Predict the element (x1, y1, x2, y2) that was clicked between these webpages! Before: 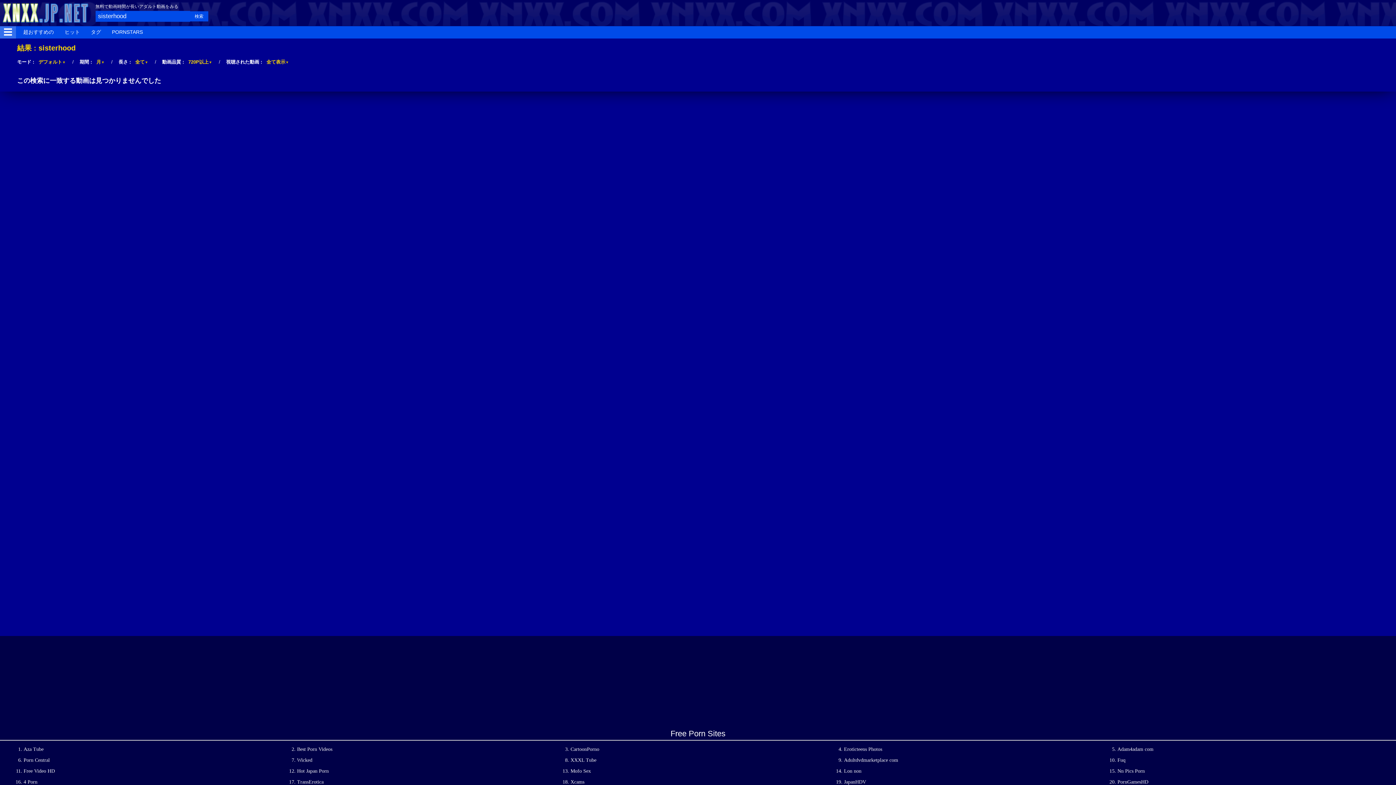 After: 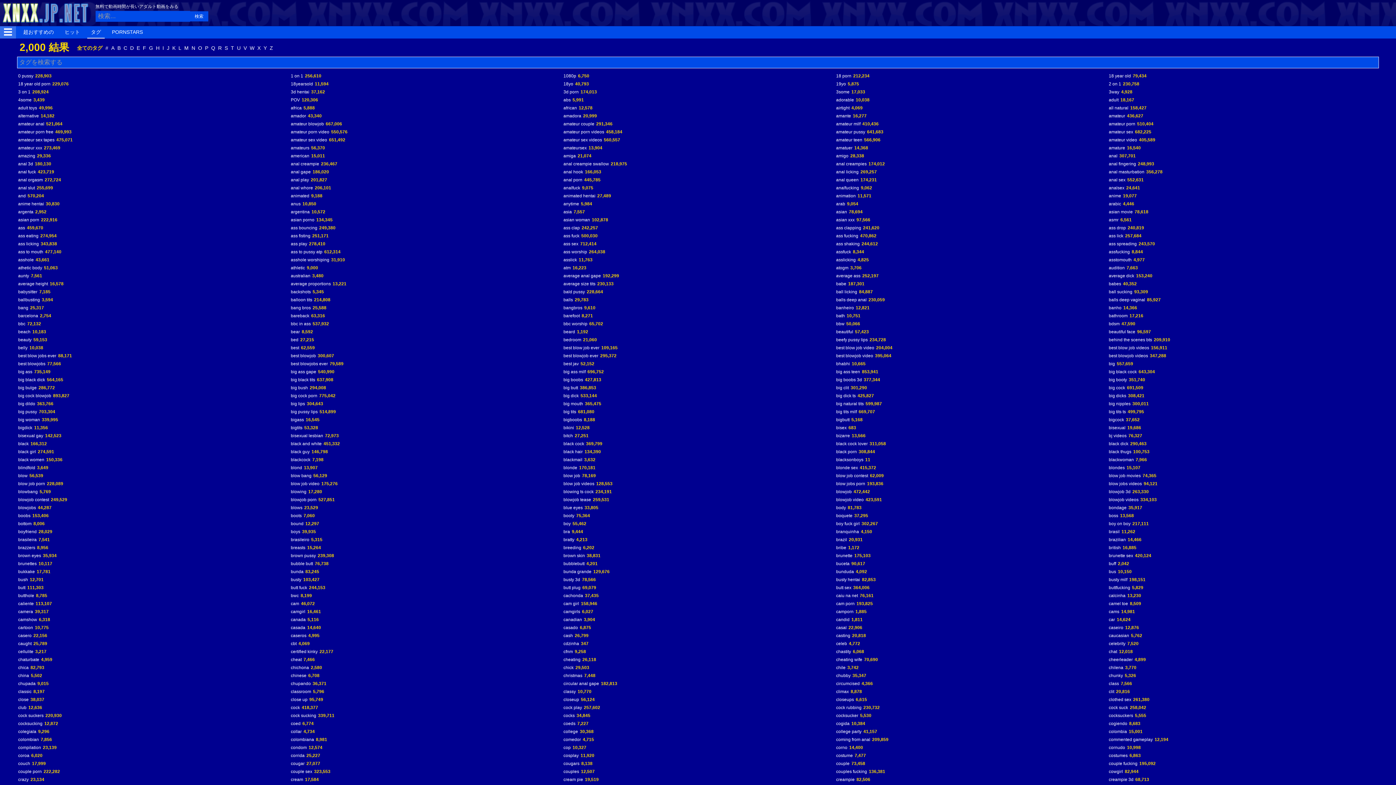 Action: label: タグ bbox: (87, 26, 104, 38)